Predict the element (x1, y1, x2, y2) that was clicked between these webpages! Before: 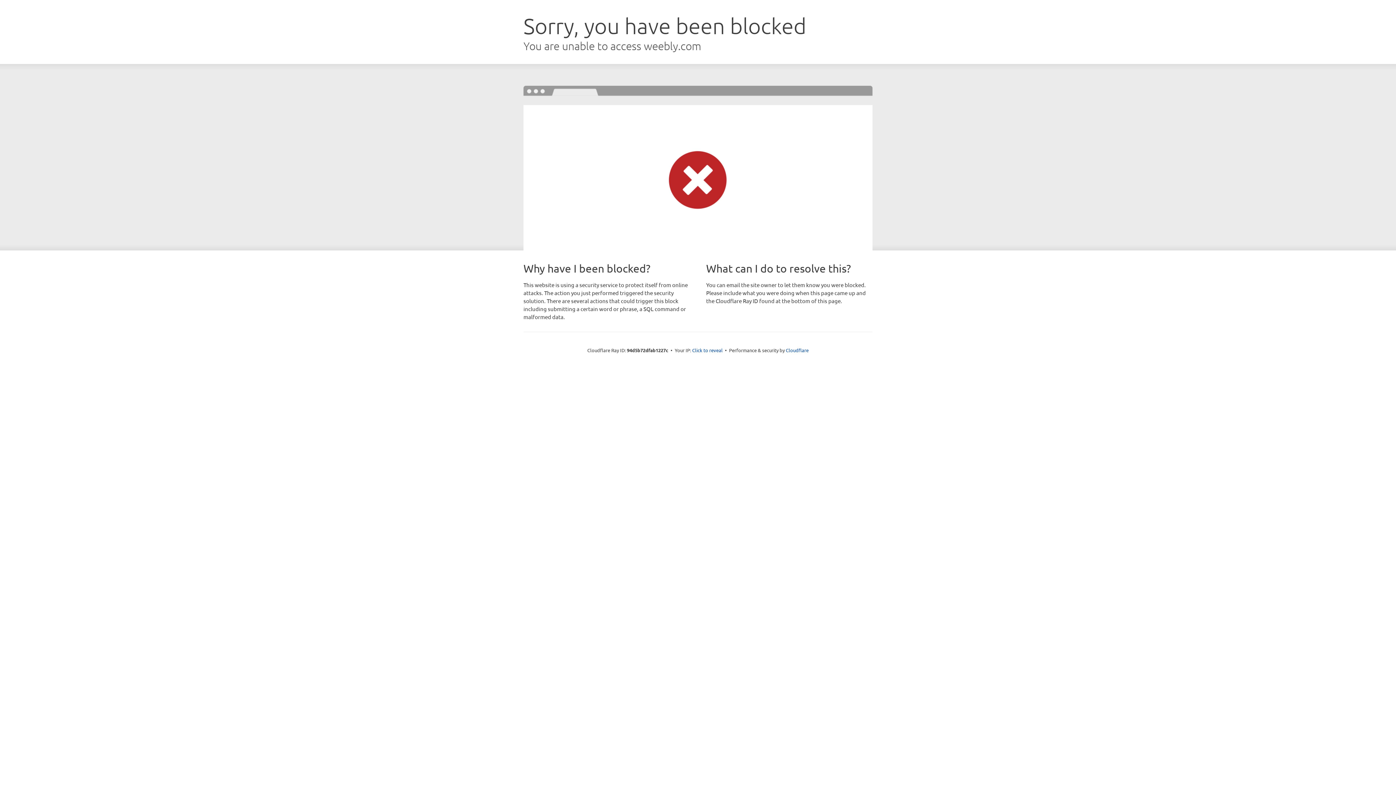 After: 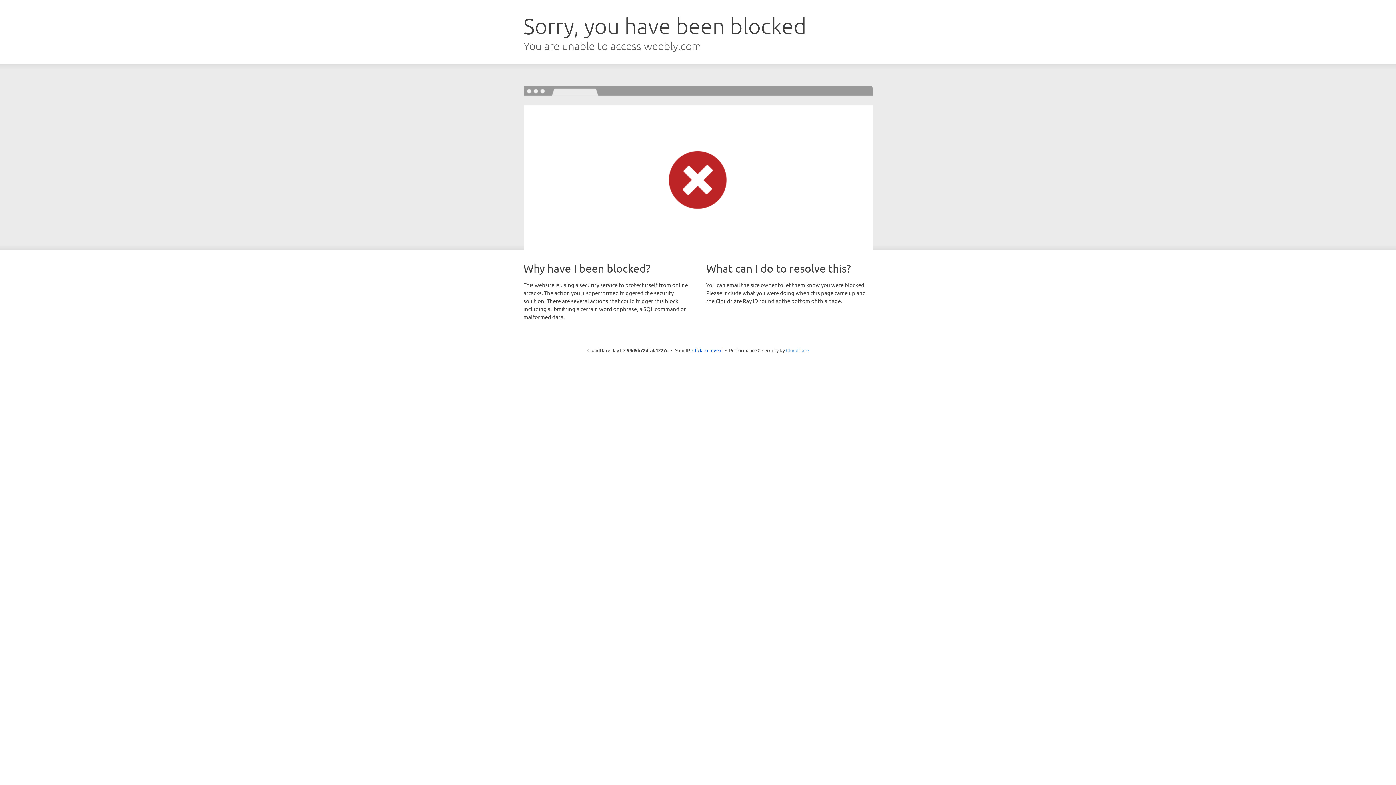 Action: label: Cloudflare bbox: (786, 347, 808, 353)